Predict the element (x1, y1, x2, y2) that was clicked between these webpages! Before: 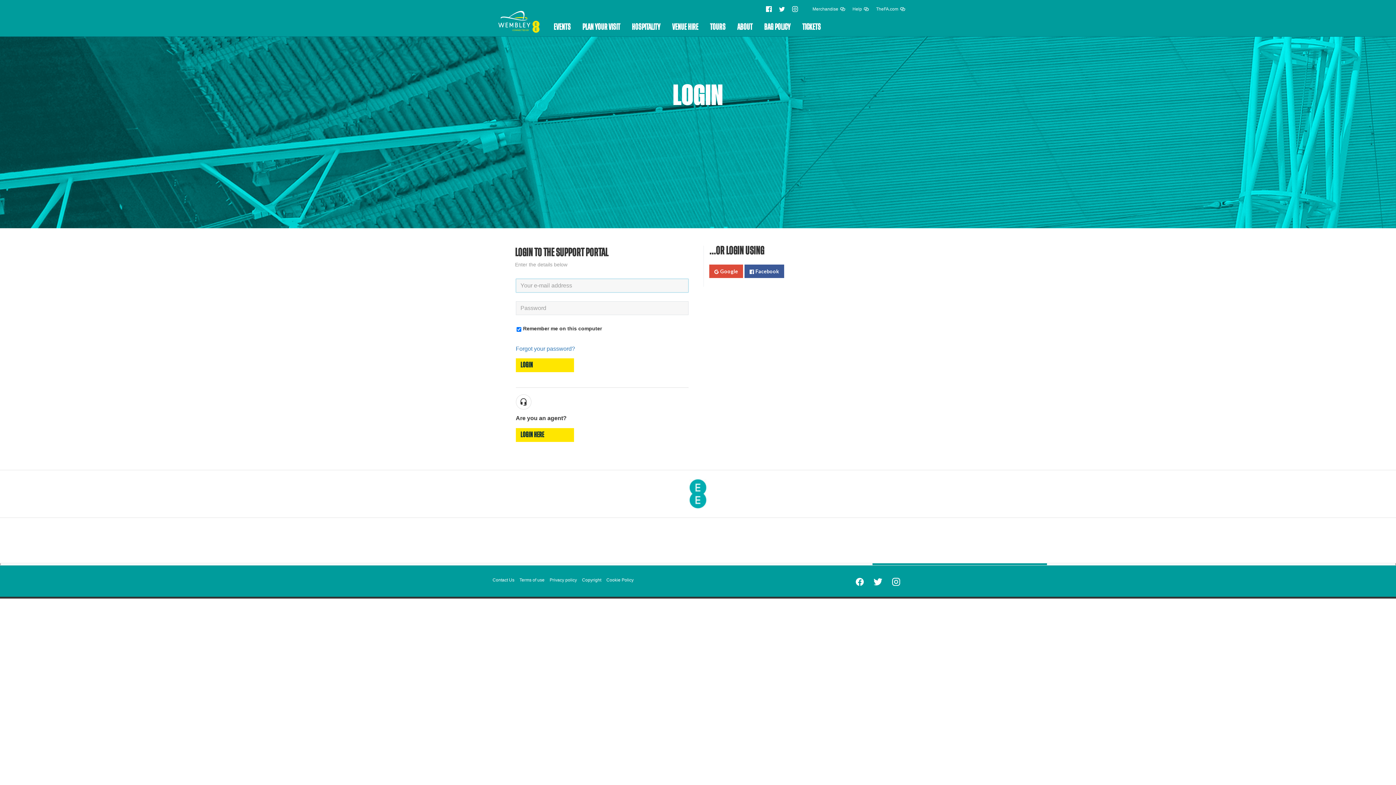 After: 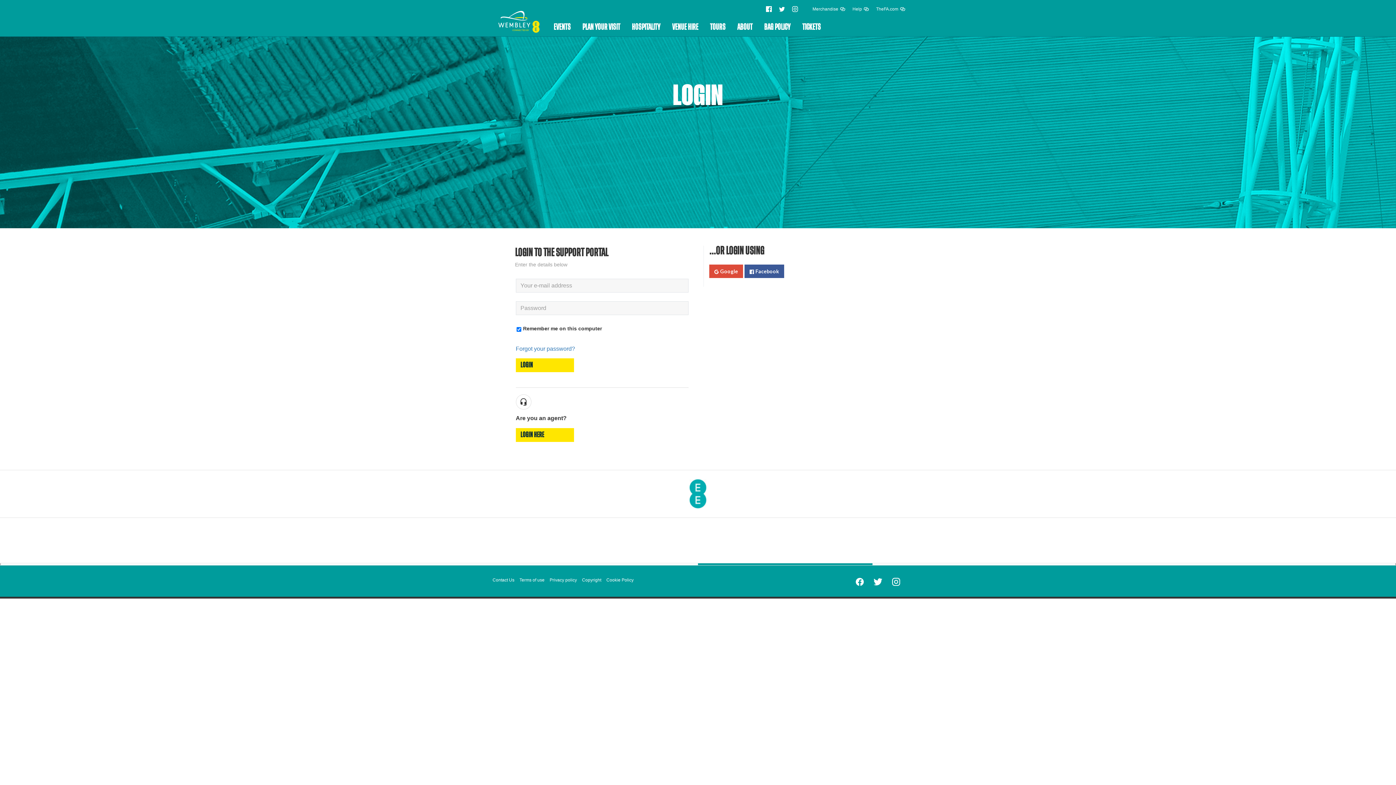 Action: bbox: (891, 578, 900, 586) label: Instagram